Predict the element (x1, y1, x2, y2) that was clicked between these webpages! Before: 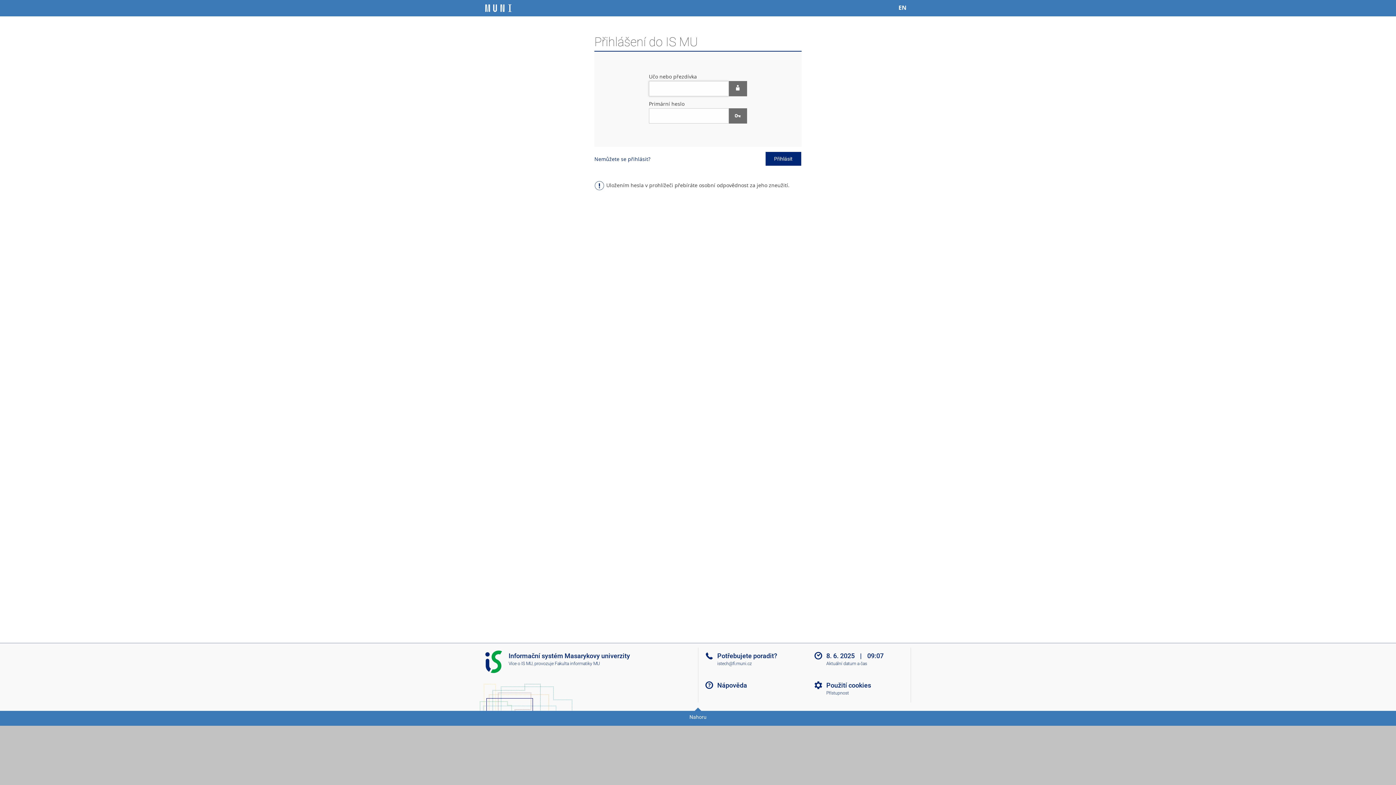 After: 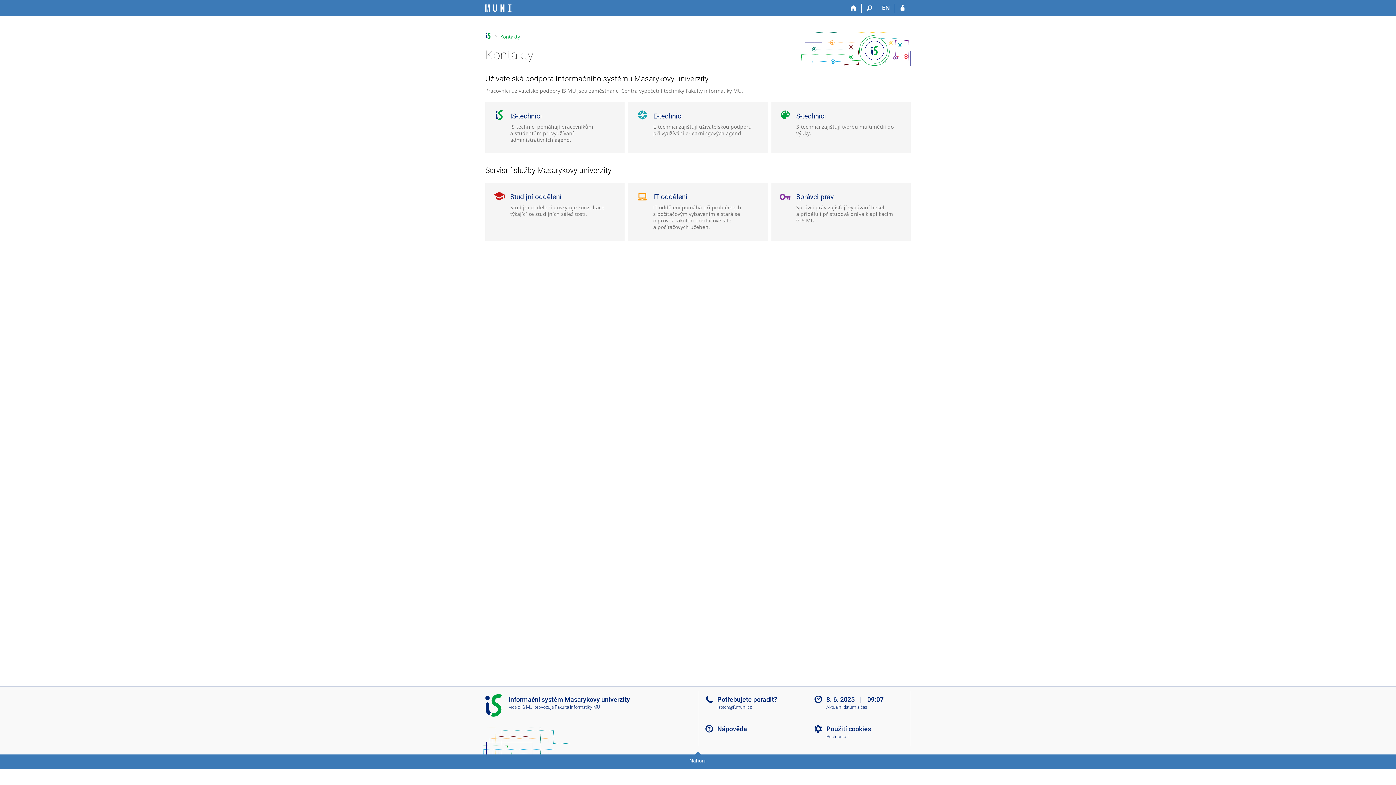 Action: label: Potřebujete poradit? bbox: (717, 652, 777, 660)